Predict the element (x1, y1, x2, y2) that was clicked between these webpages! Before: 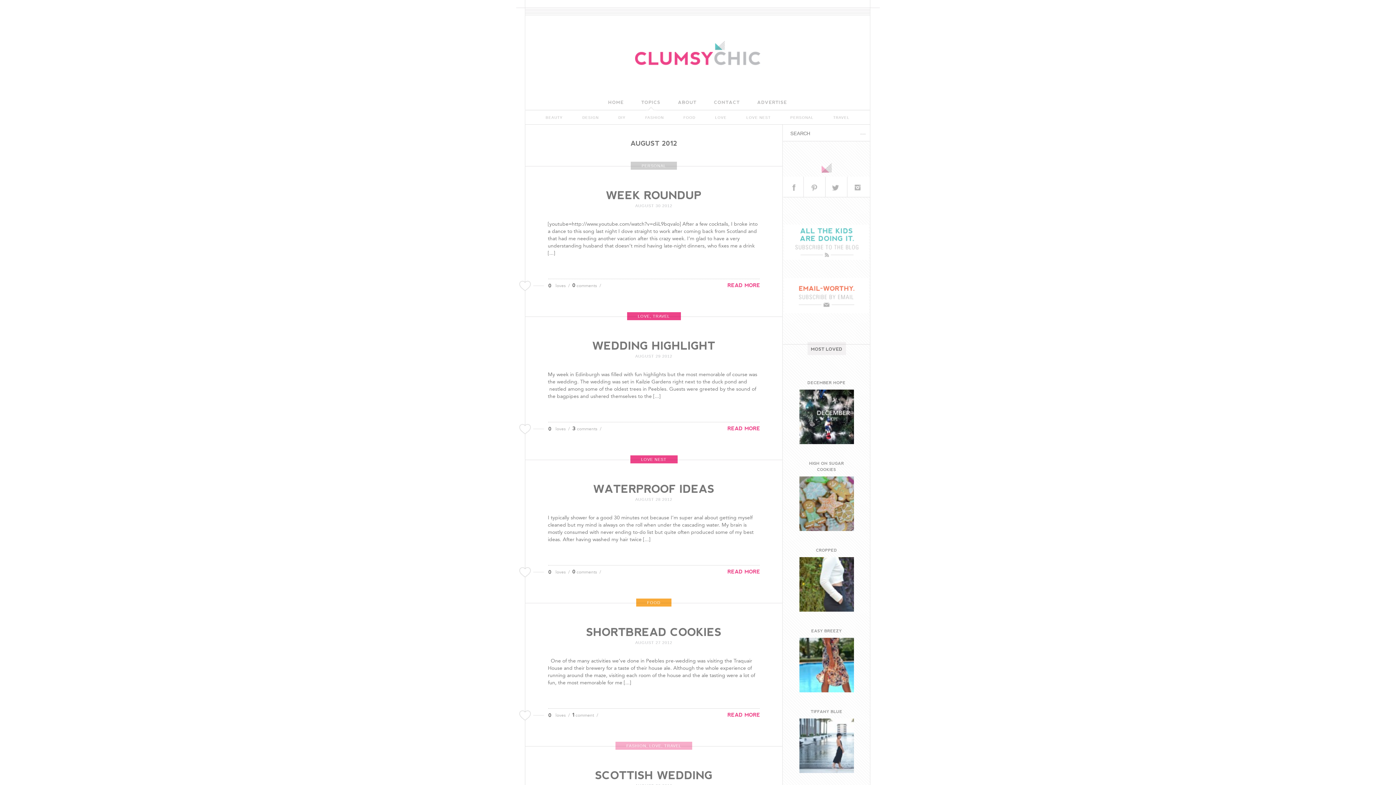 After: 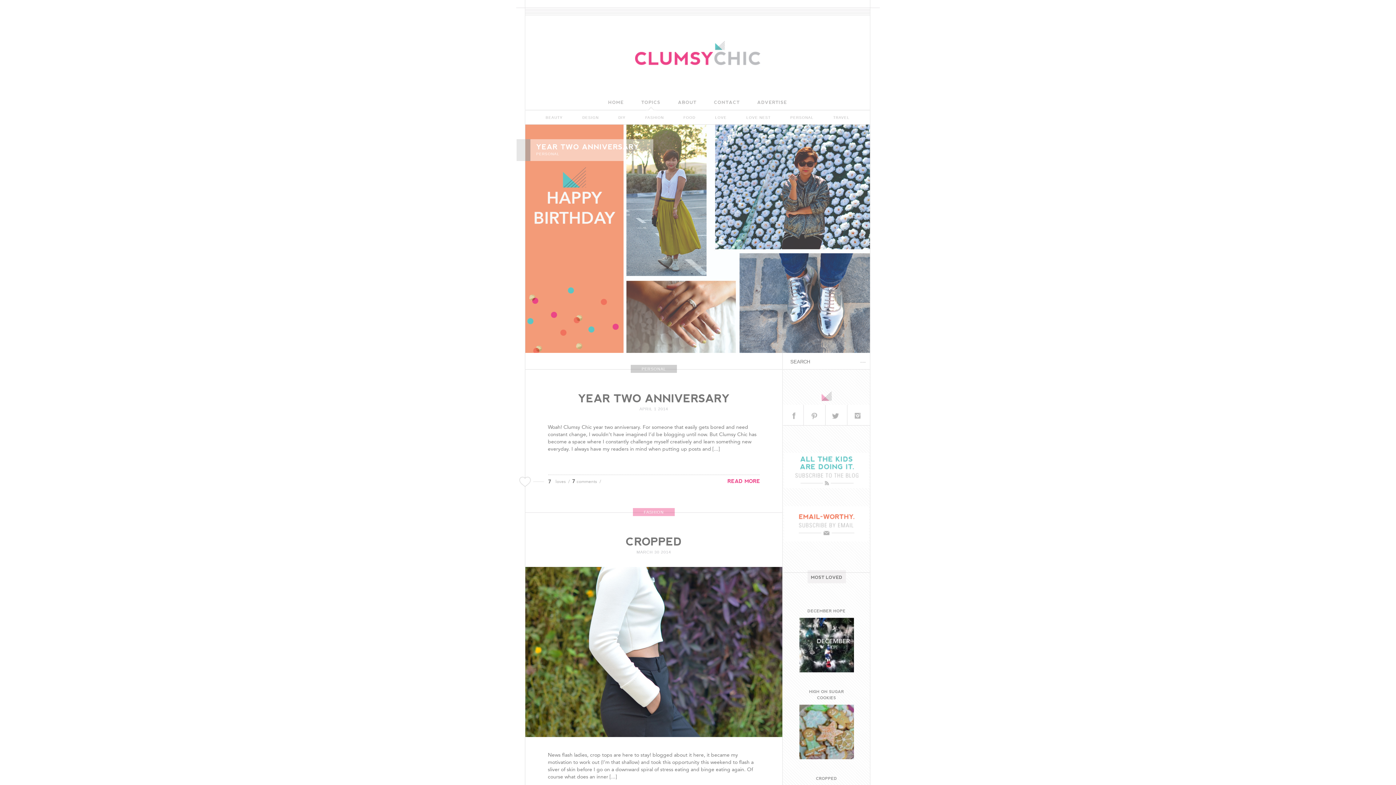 Action: bbox: (586, 626, 721, 638) label: SHORTBREAD COOKIES